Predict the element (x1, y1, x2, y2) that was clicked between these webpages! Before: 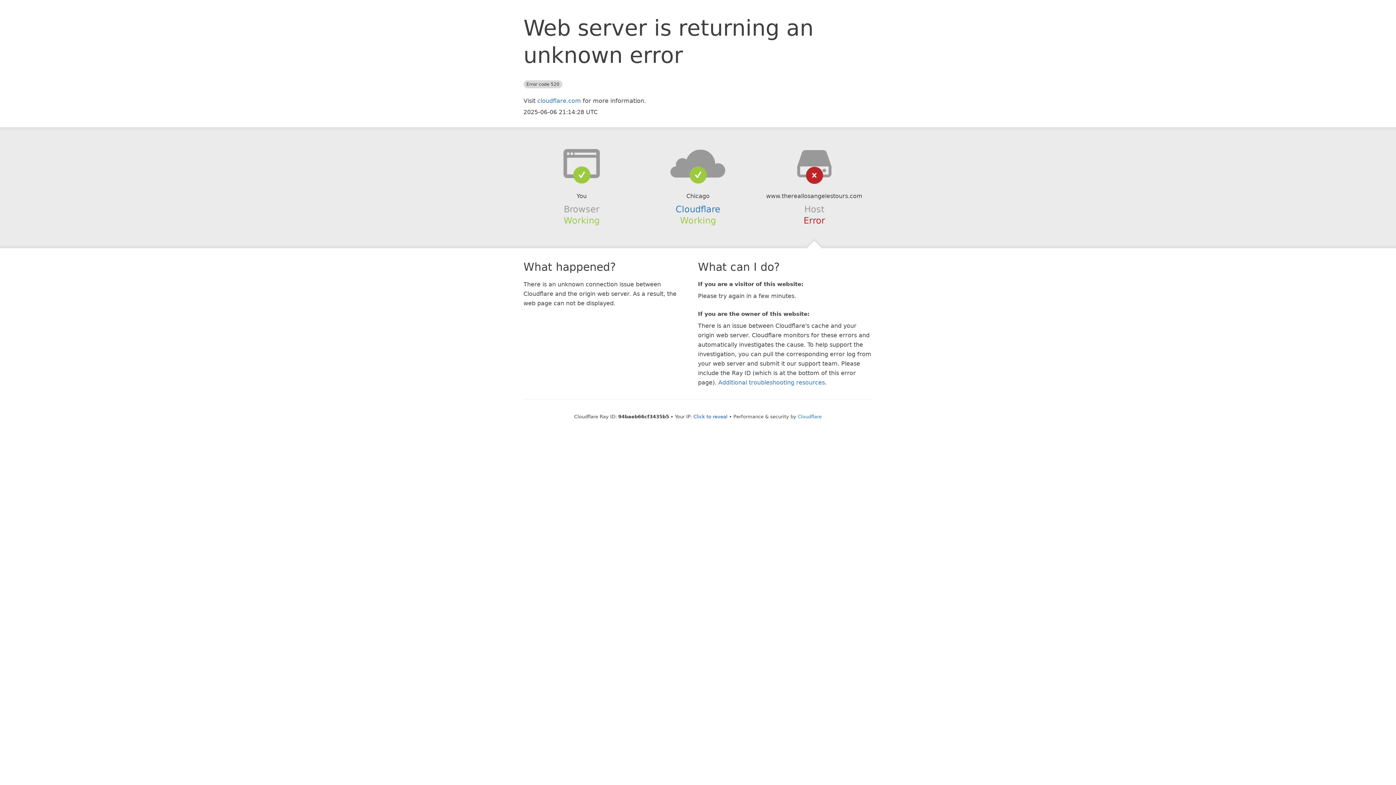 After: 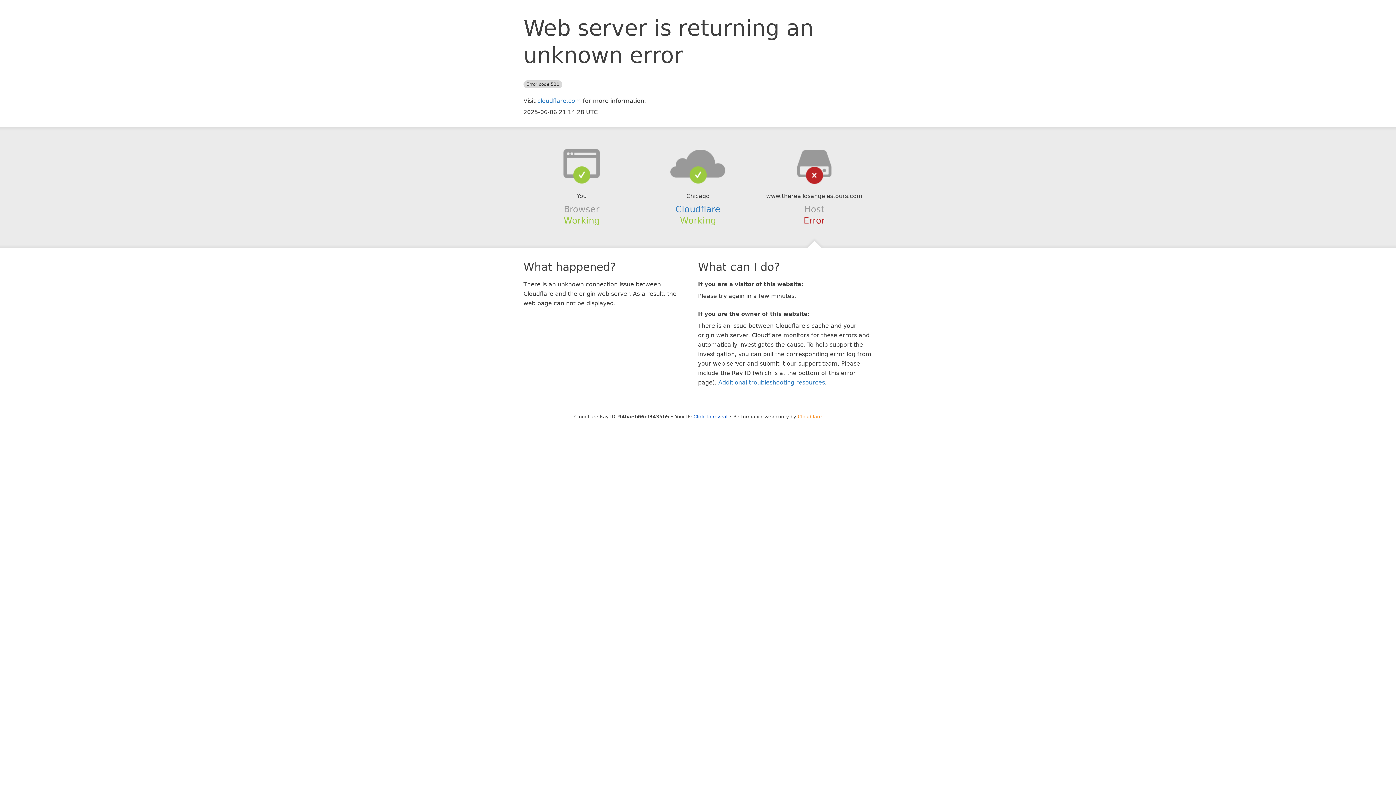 Action: bbox: (798, 414, 822, 419) label: Cloudflare